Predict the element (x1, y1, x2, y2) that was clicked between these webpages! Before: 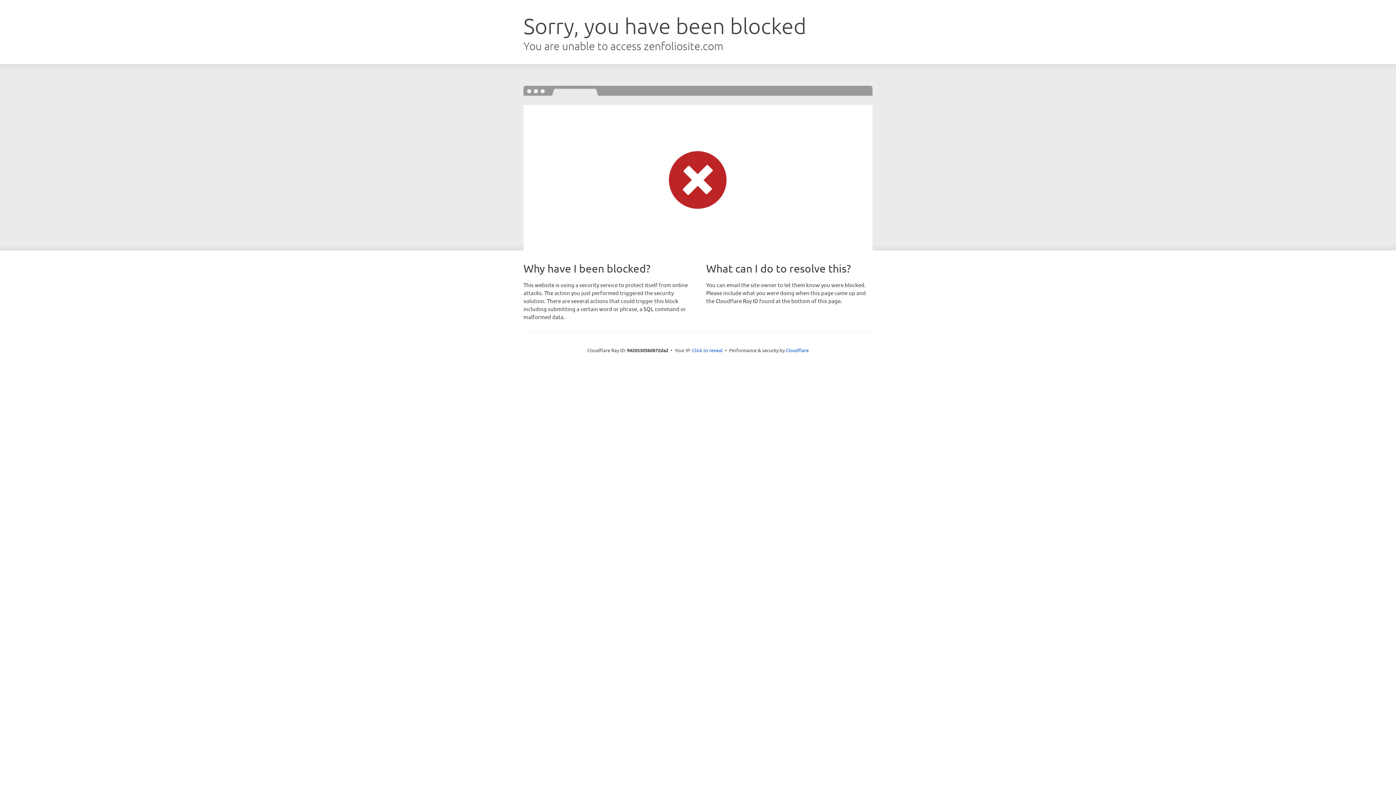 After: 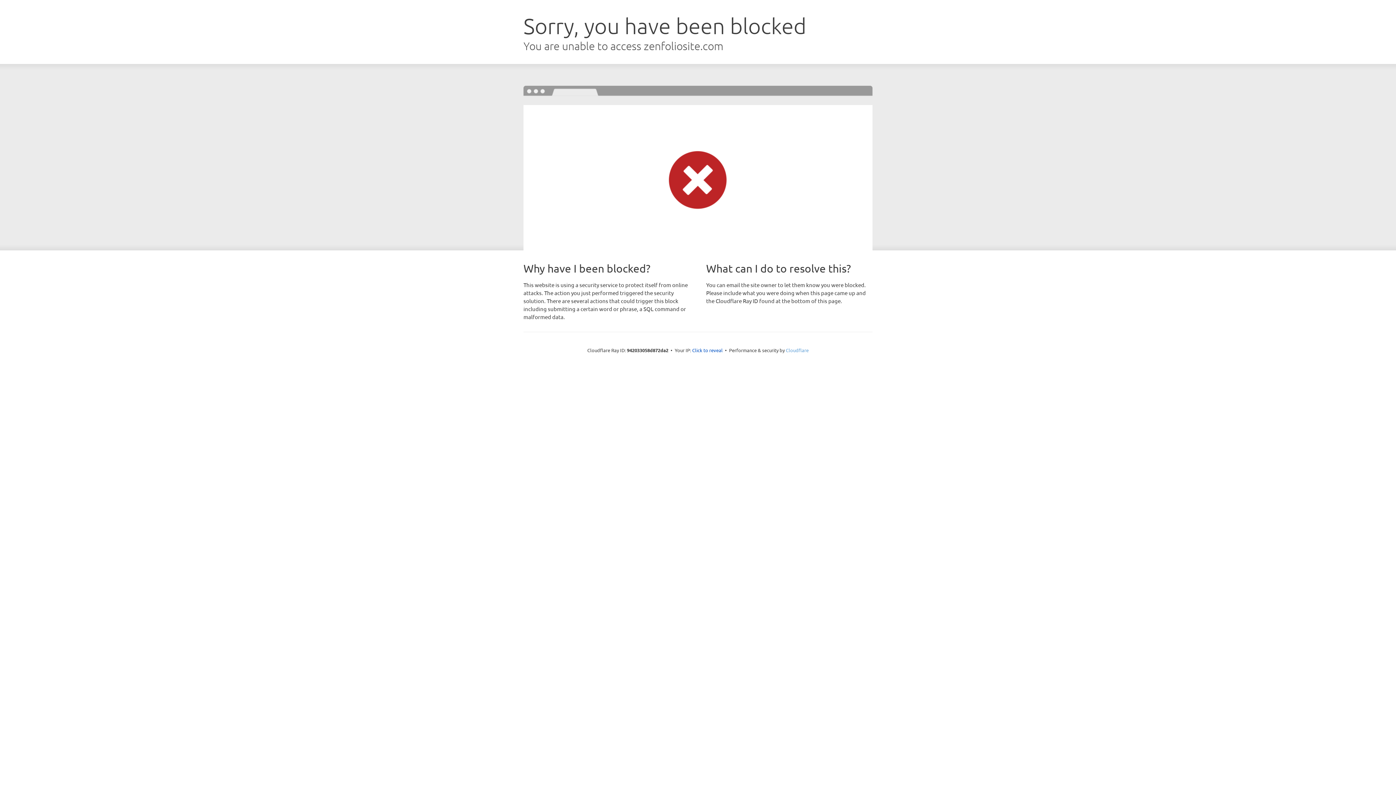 Action: bbox: (786, 347, 808, 353) label: Cloudflare